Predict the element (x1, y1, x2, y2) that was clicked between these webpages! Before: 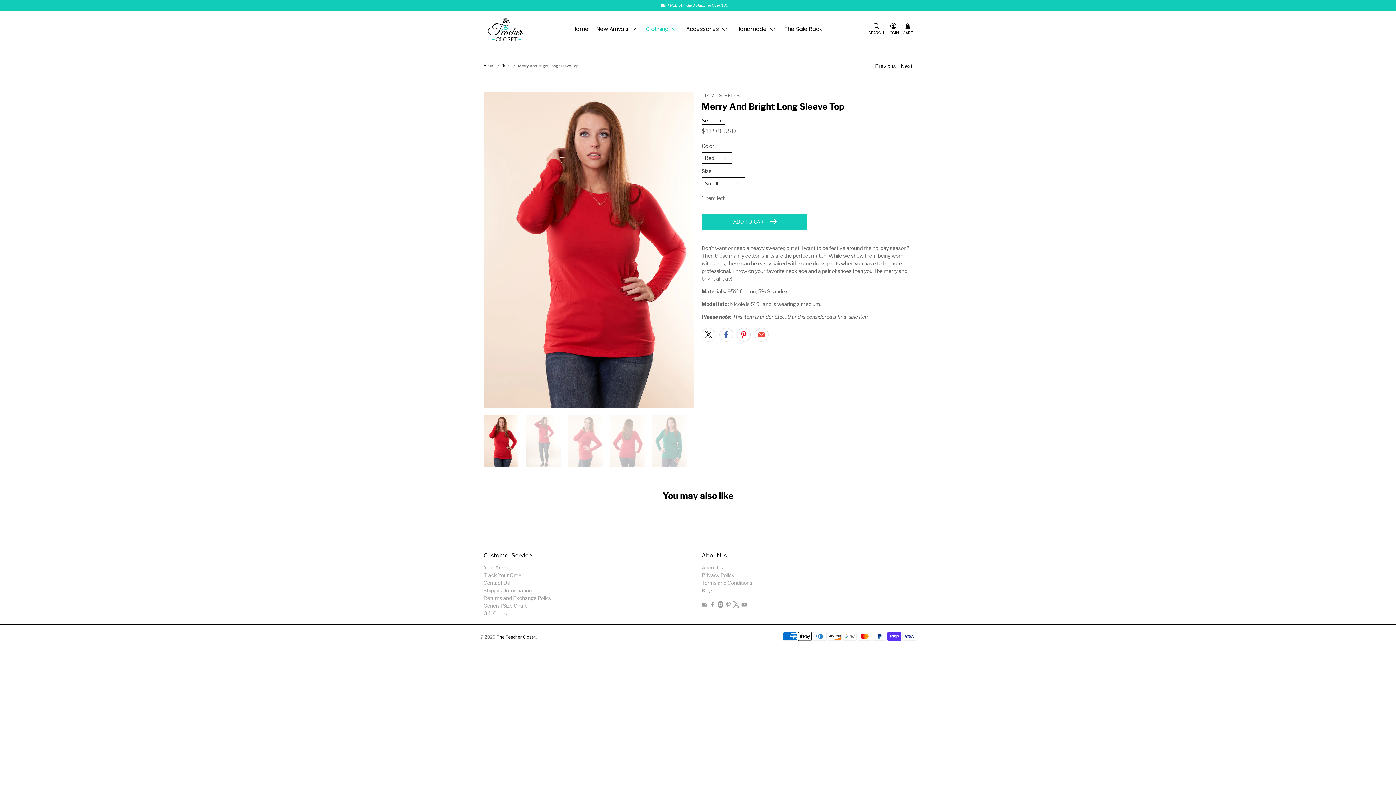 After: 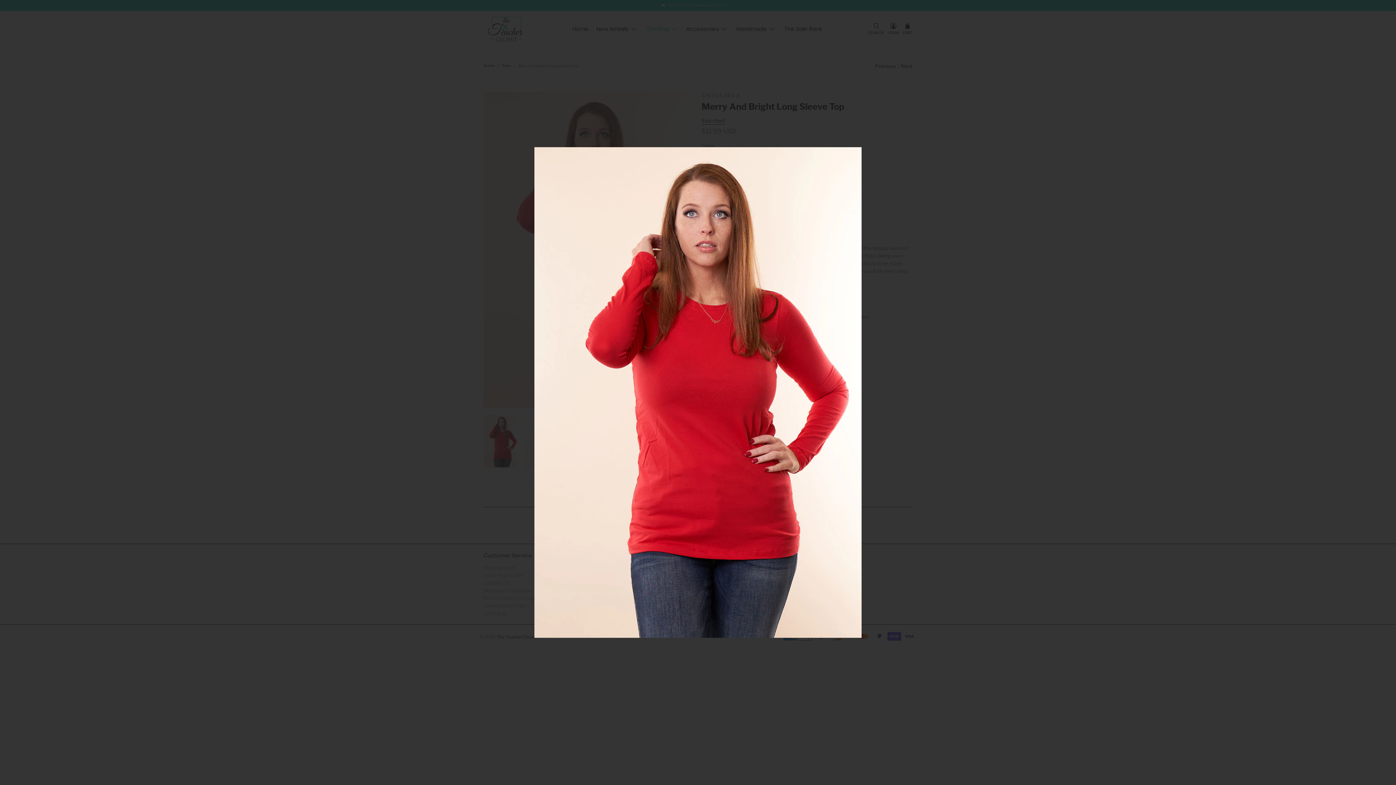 Action: bbox: (483, 91, 694, 407)